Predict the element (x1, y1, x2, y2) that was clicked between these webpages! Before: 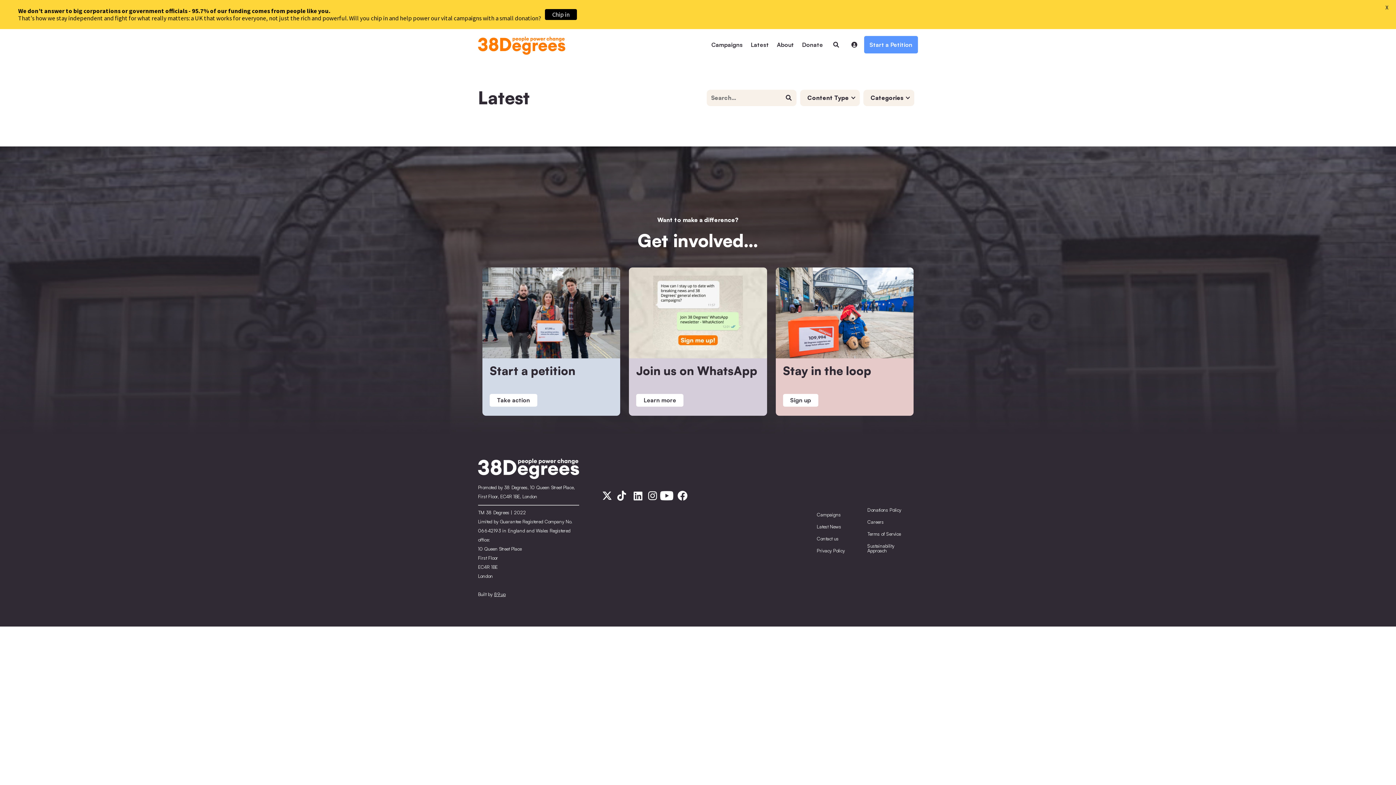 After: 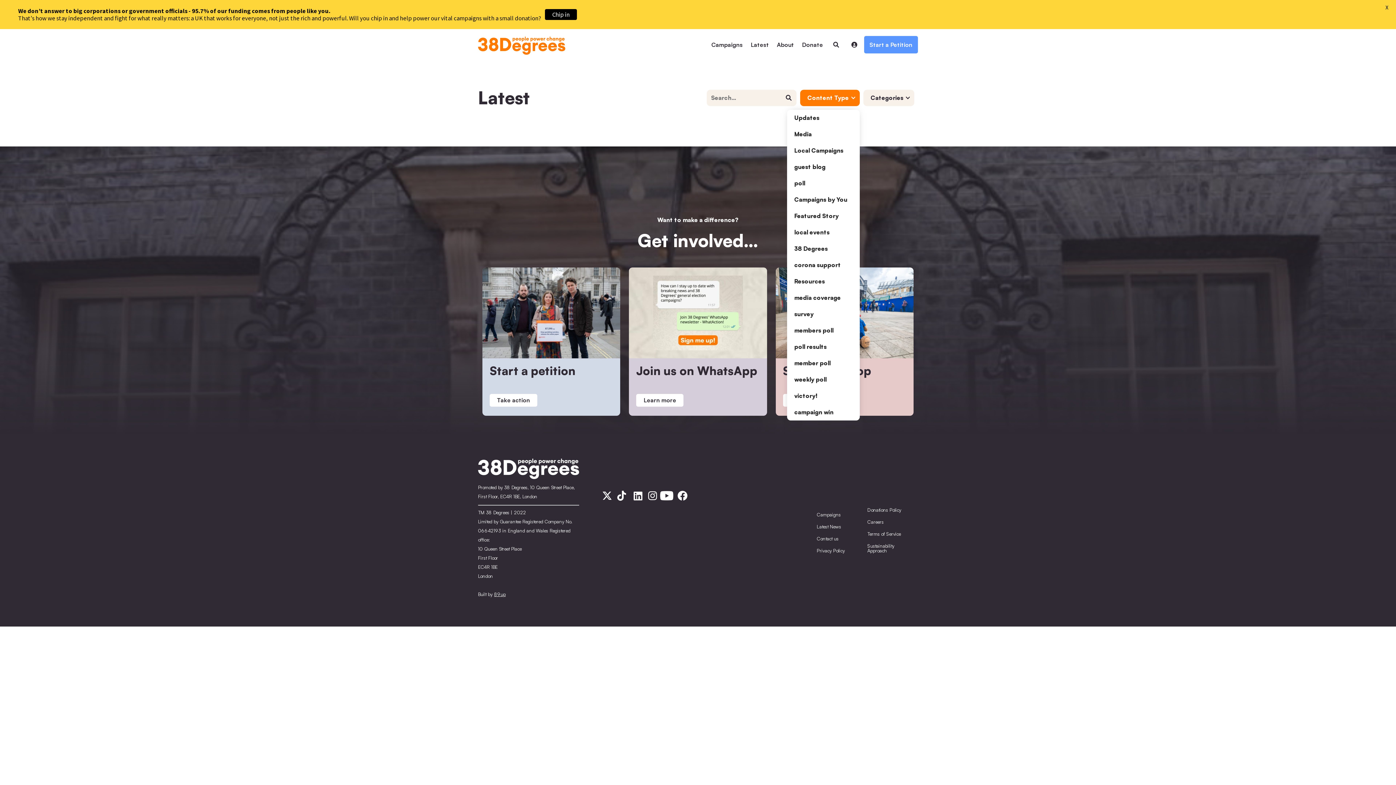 Action: label: Content Type bbox: (800, 89, 860, 106)